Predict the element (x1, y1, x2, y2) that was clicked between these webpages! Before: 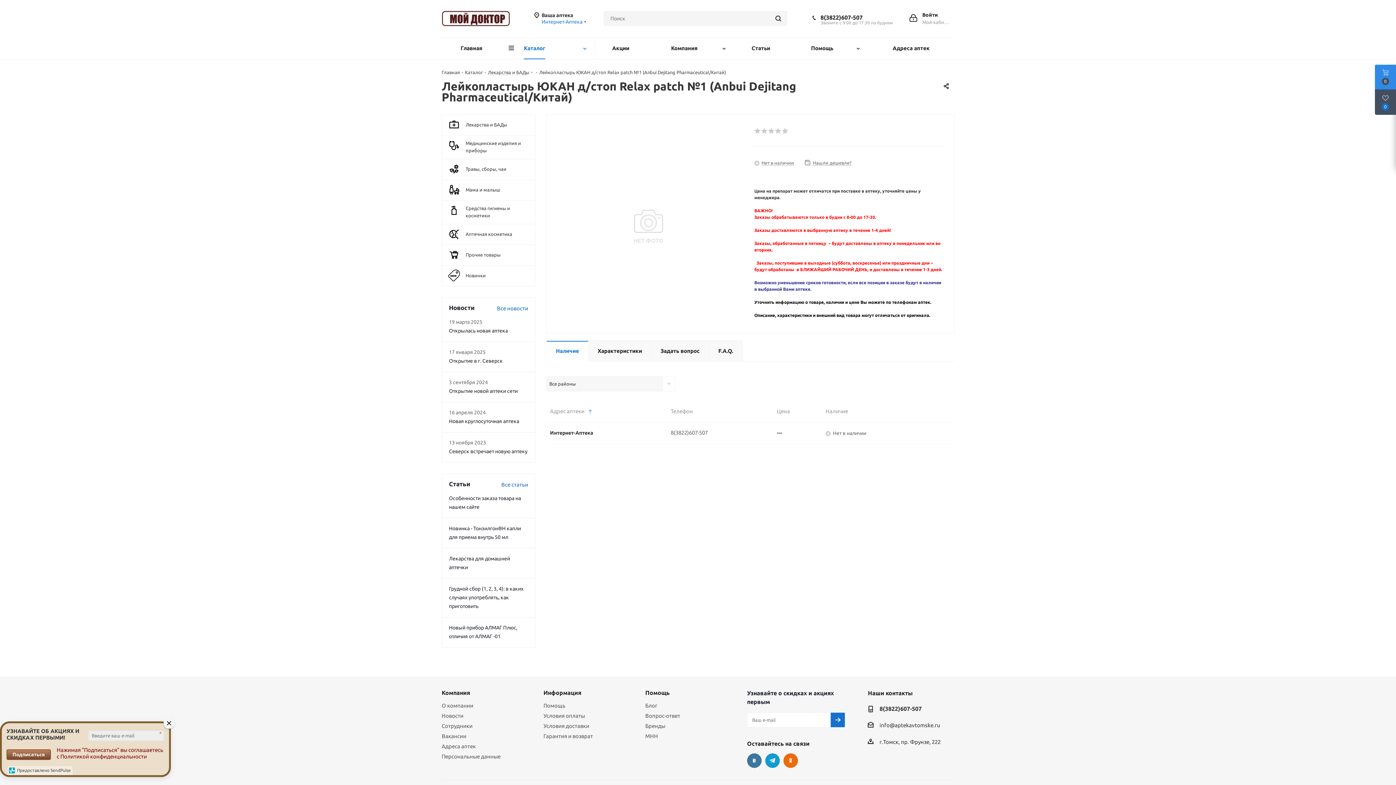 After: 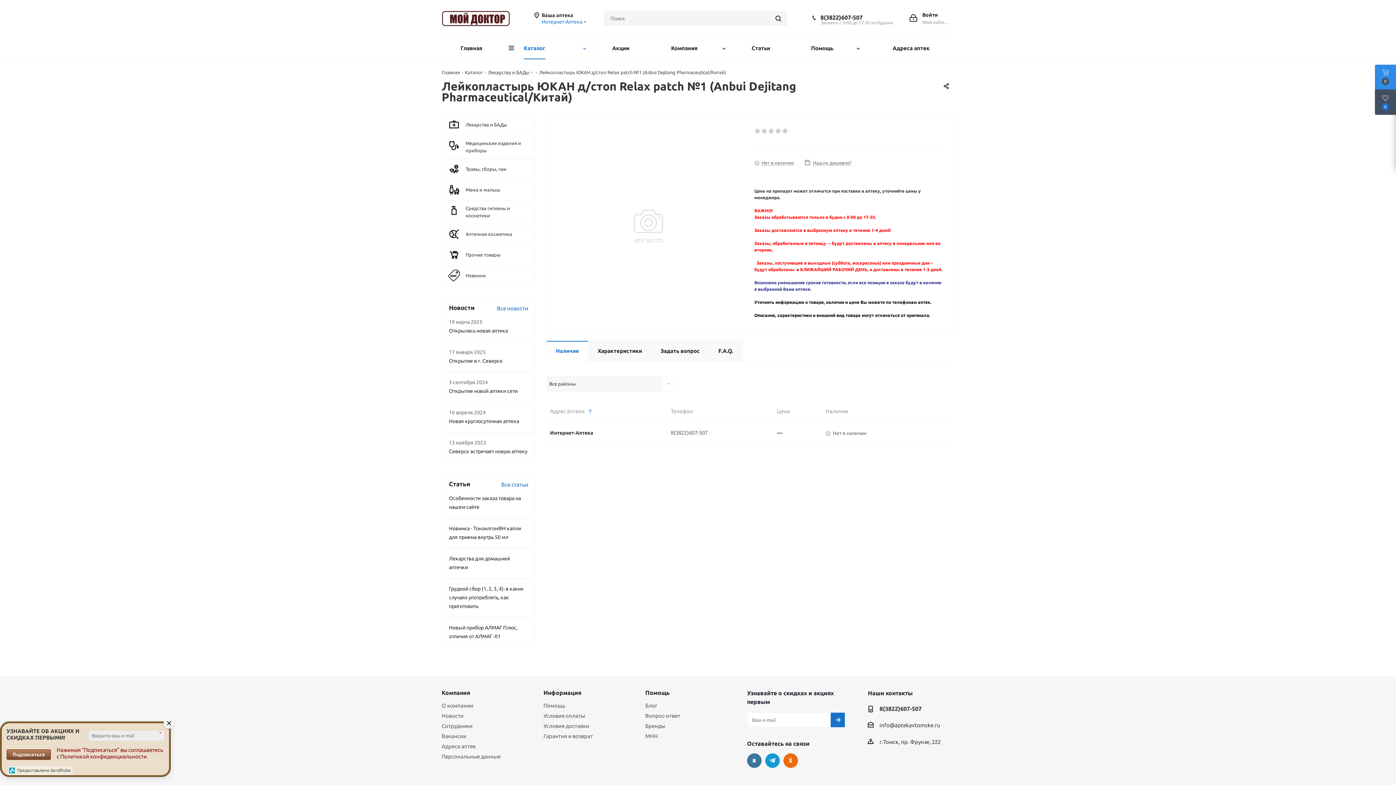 Action: bbox: (879, 705, 921, 714) label: 8(3822)607-507